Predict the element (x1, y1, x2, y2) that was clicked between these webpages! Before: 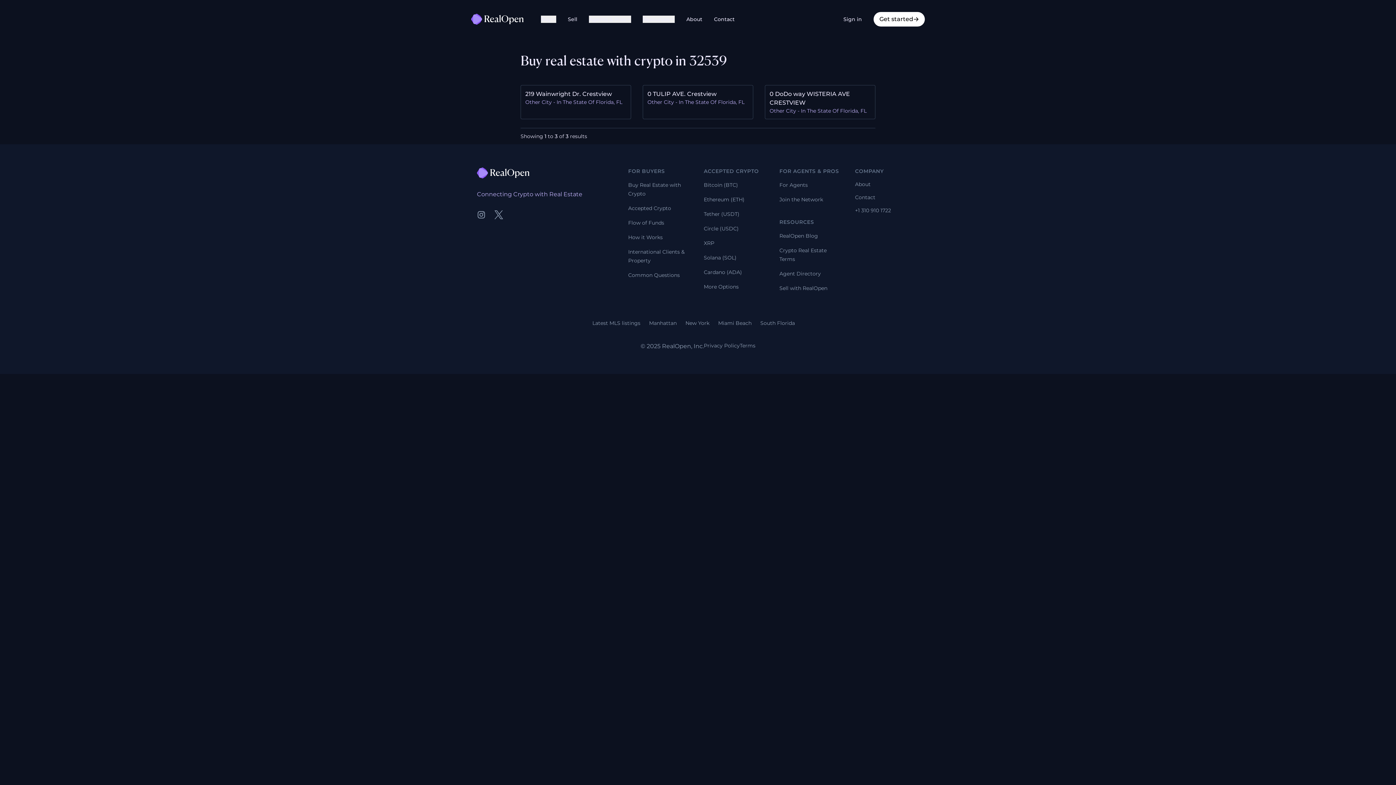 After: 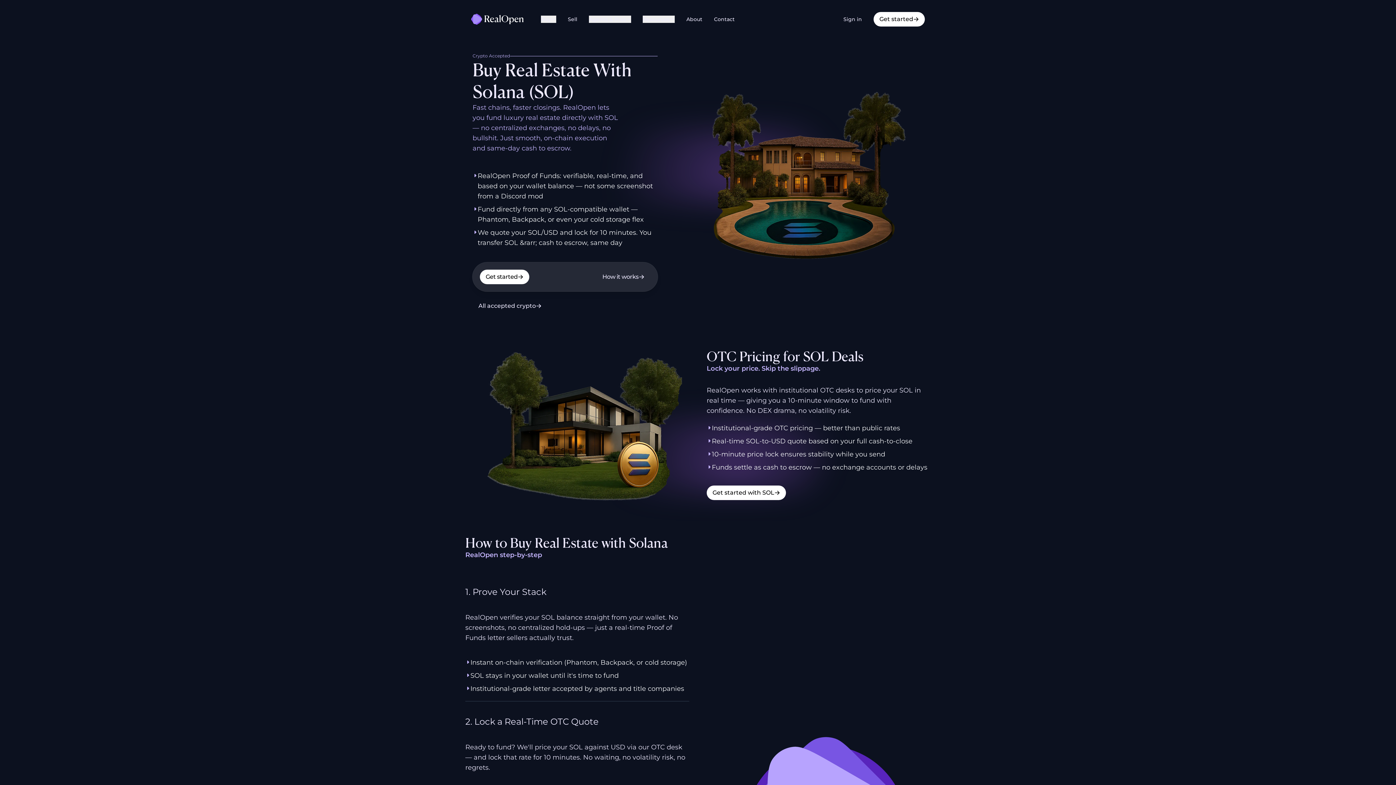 Action: label: Solana (SOL) bbox: (704, 254, 736, 261)